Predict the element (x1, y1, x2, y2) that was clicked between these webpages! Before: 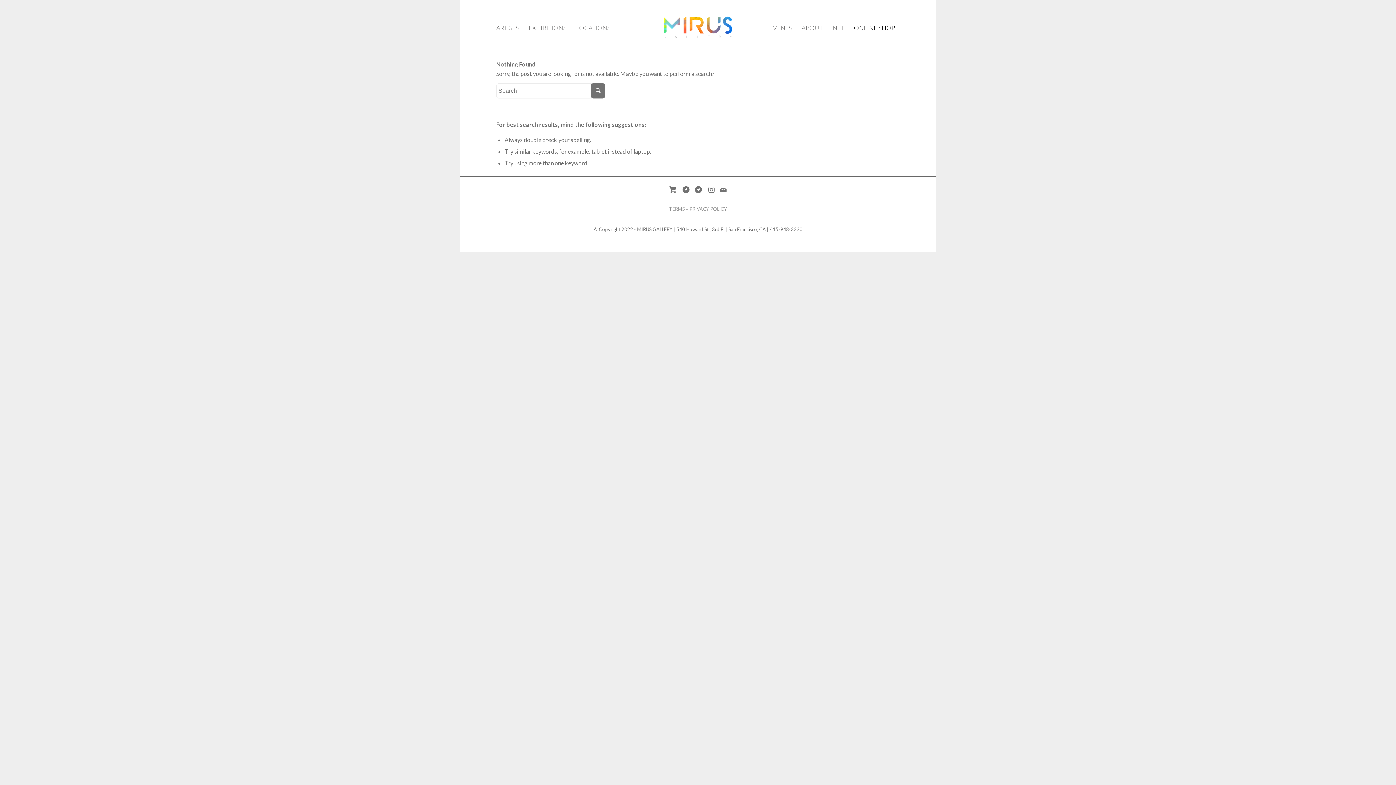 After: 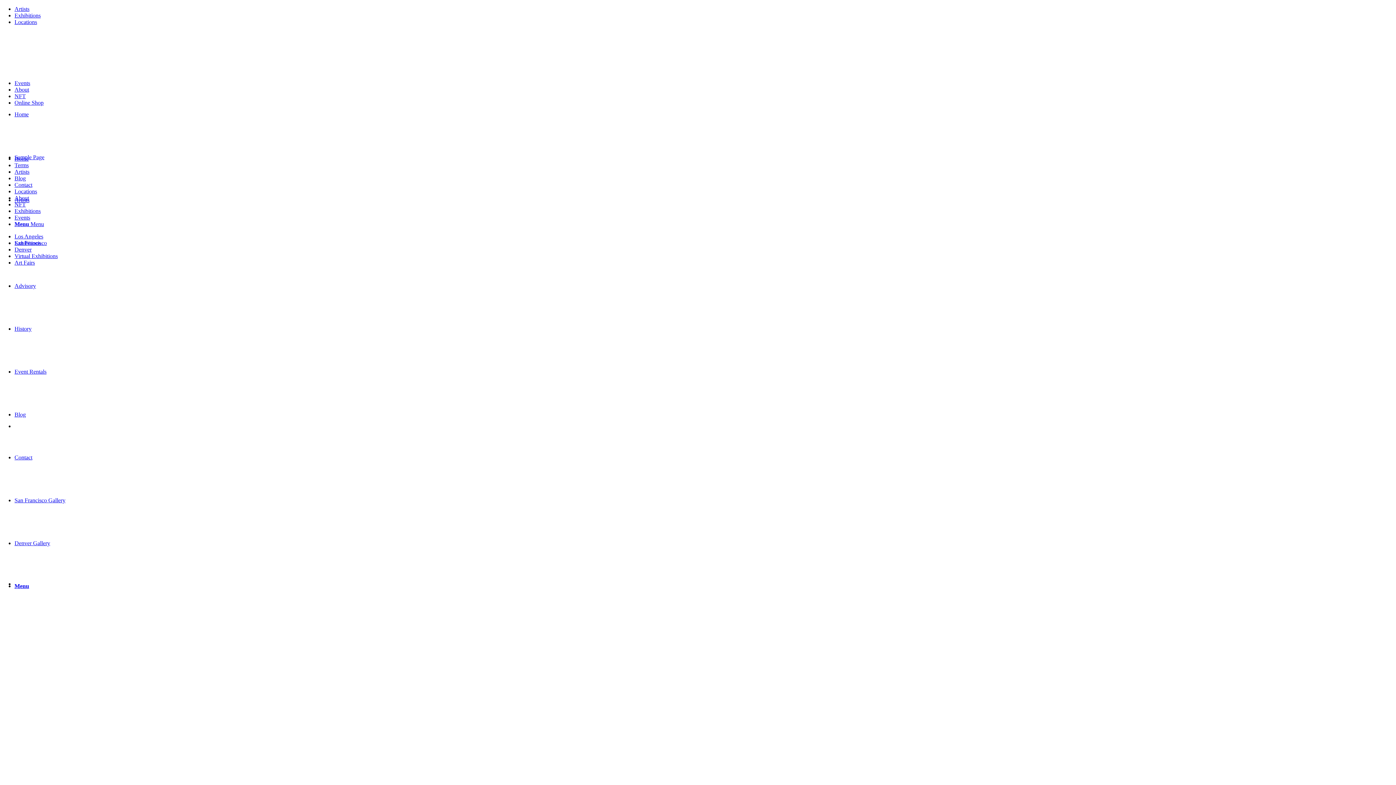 Action: bbox: (528, 22, 566, 33) label: EXHIBITIONS